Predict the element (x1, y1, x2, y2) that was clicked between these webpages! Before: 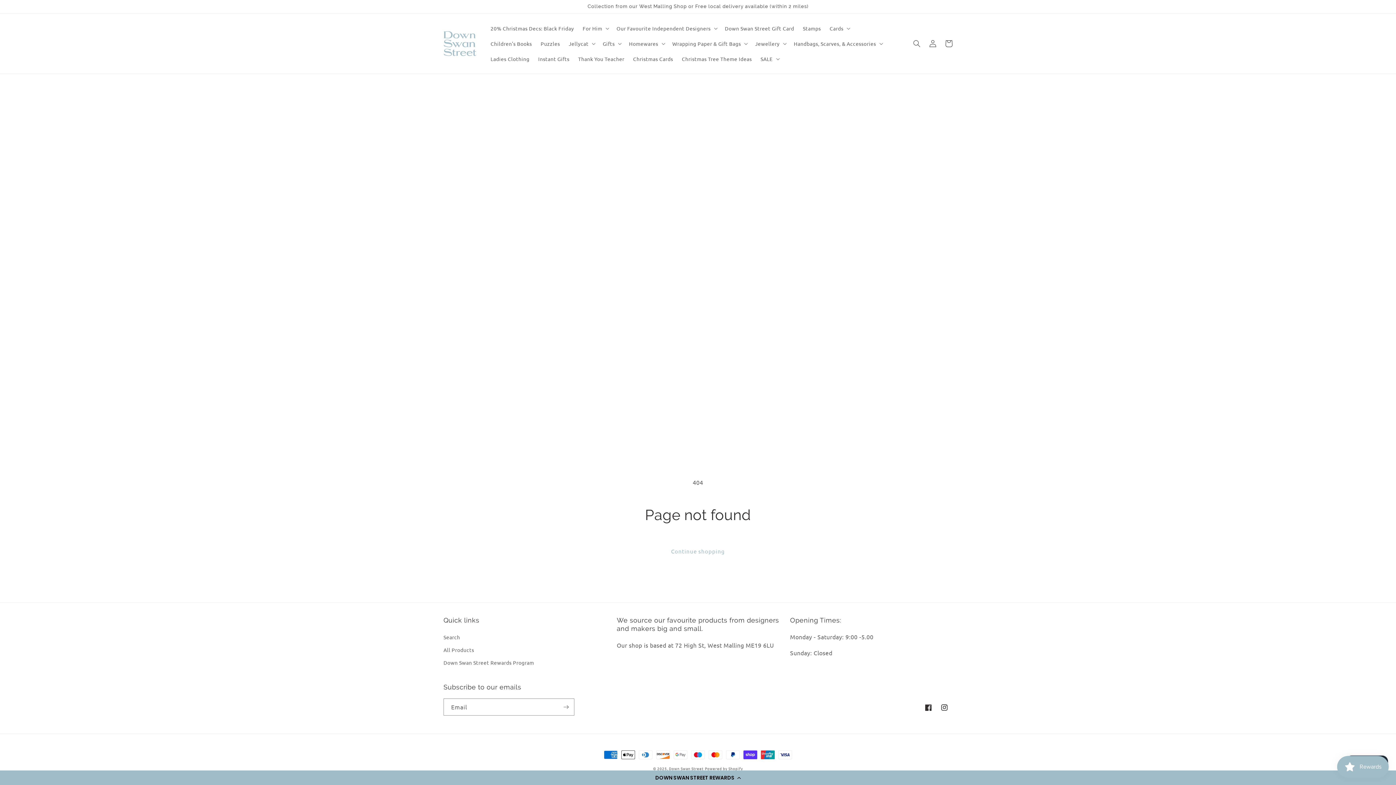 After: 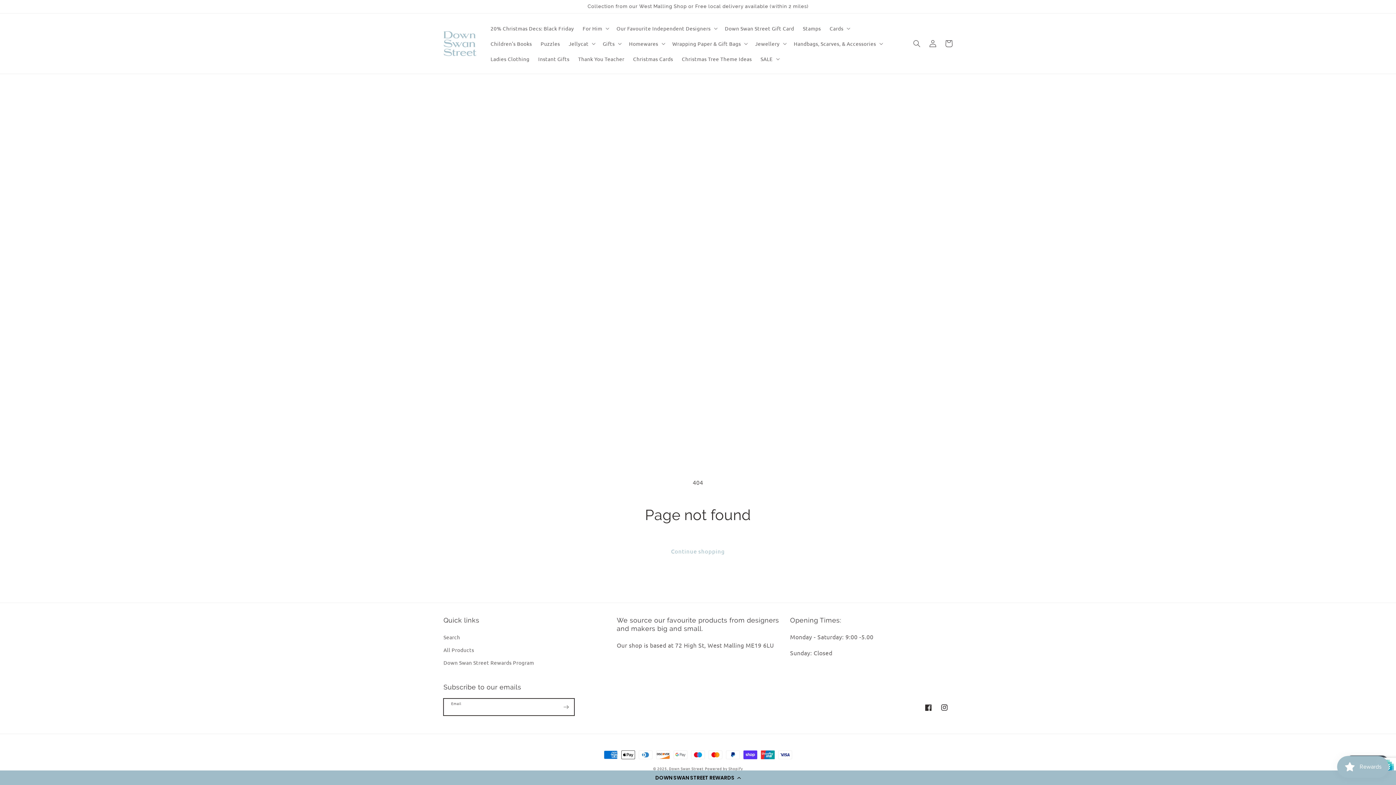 Action: label: Subscribe bbox: (558, 698, 574, 716)